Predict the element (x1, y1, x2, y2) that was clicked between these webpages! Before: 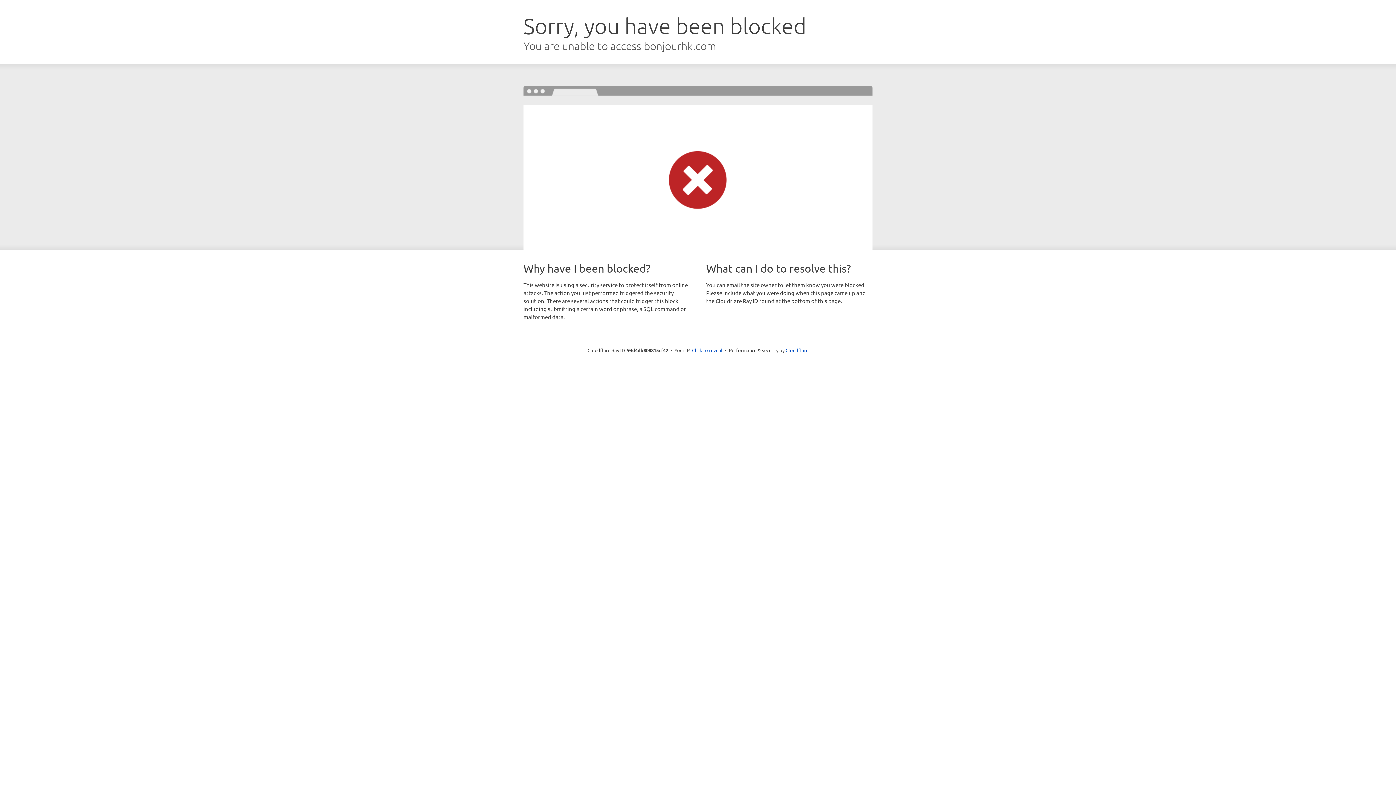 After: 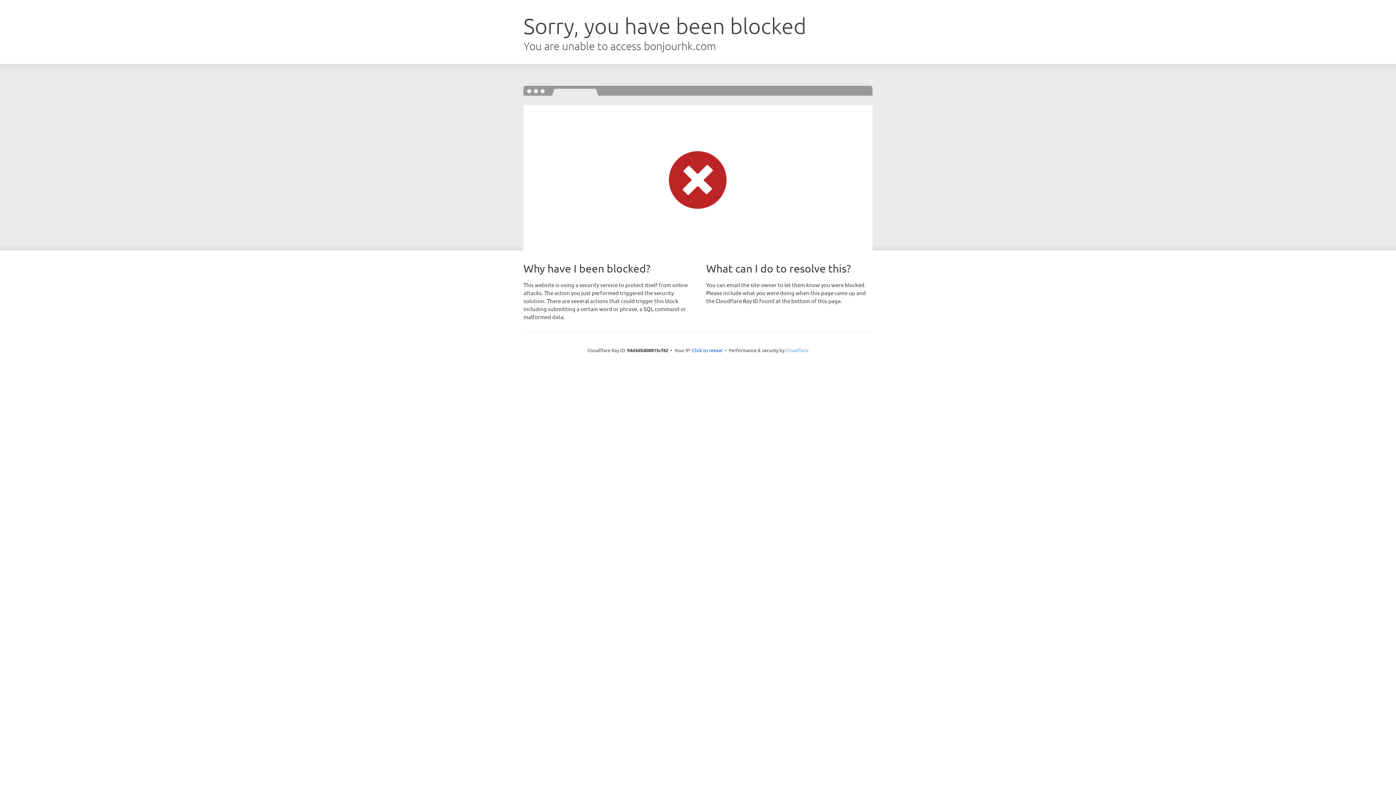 Action: label: Cloudflare bbox: (785, 347, 808, 353)